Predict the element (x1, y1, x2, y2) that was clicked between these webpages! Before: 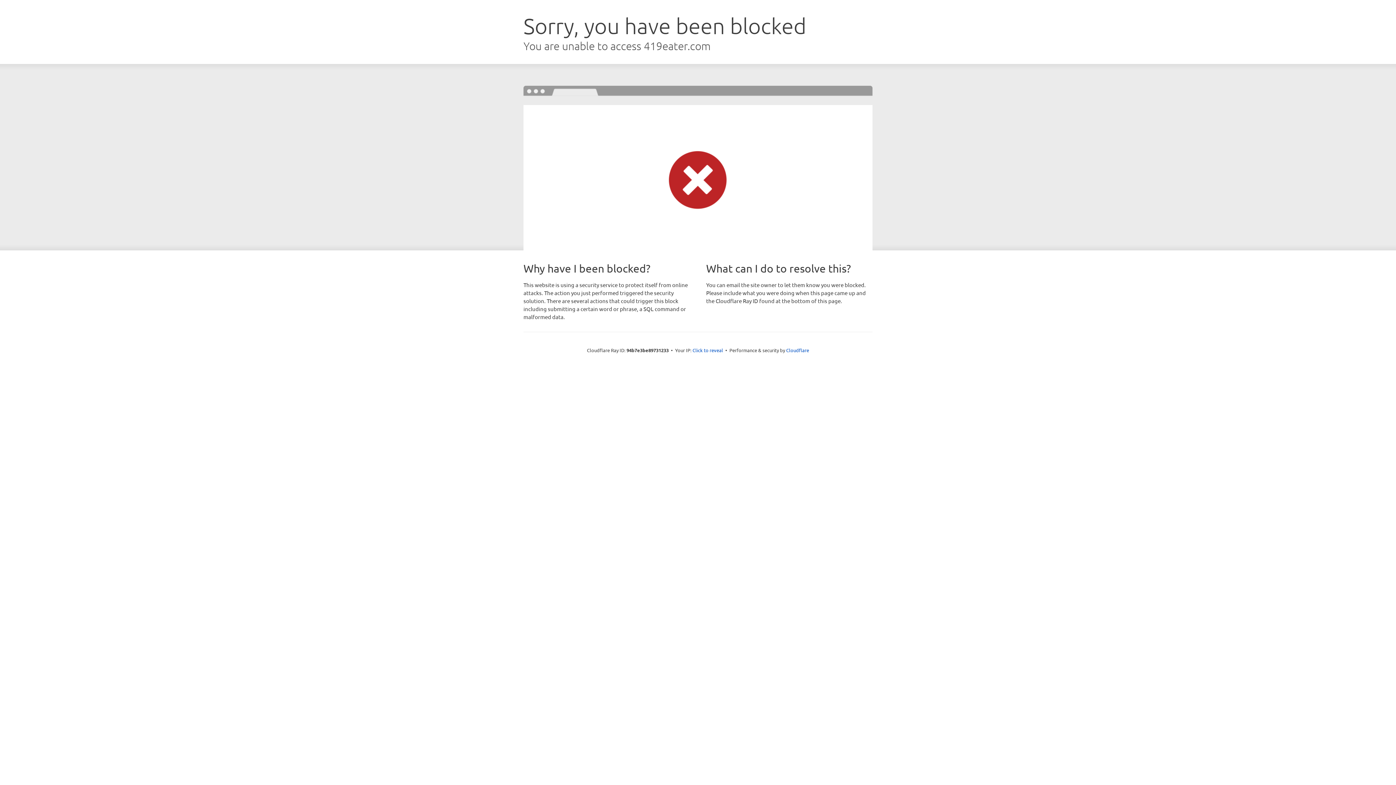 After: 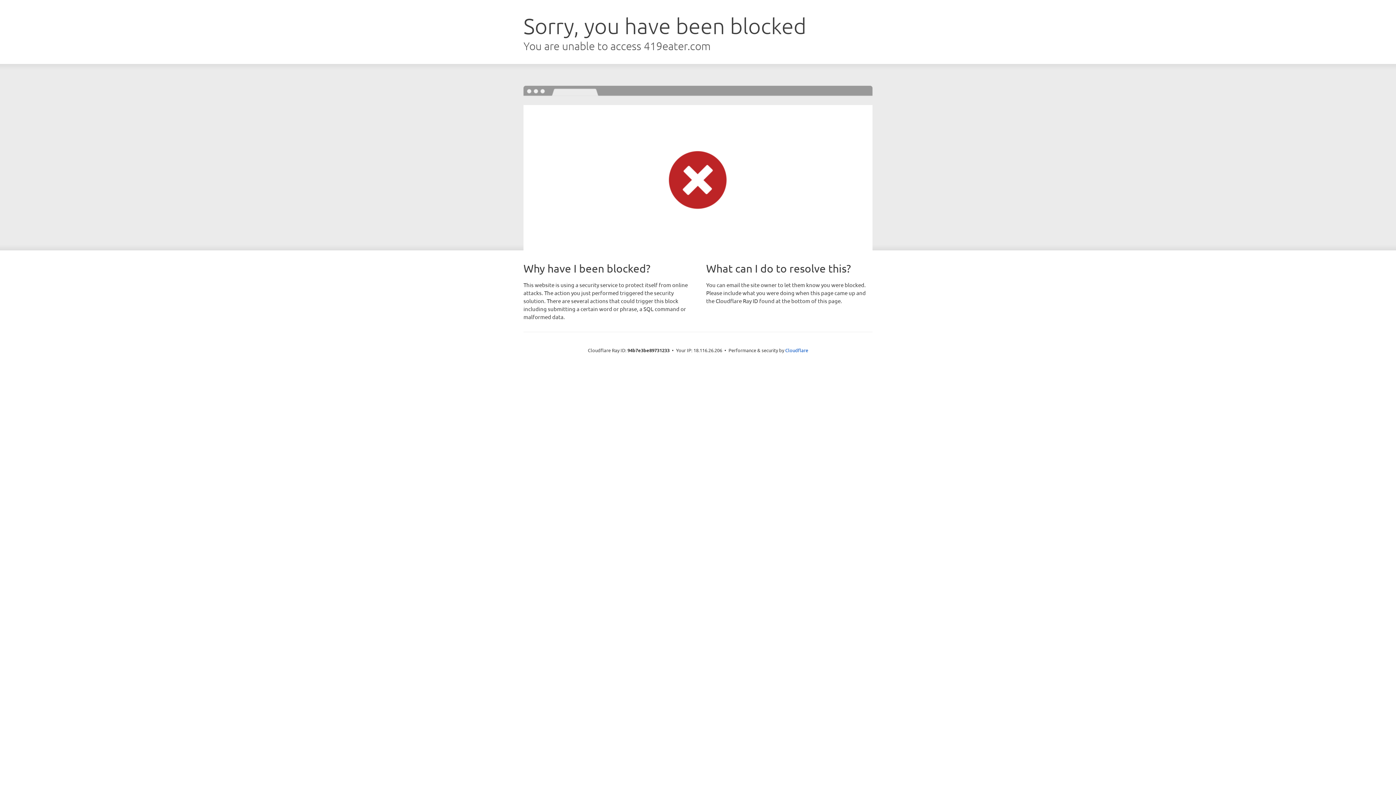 Action: bbox: (692, 346, 723, 353) label: Click to reveal